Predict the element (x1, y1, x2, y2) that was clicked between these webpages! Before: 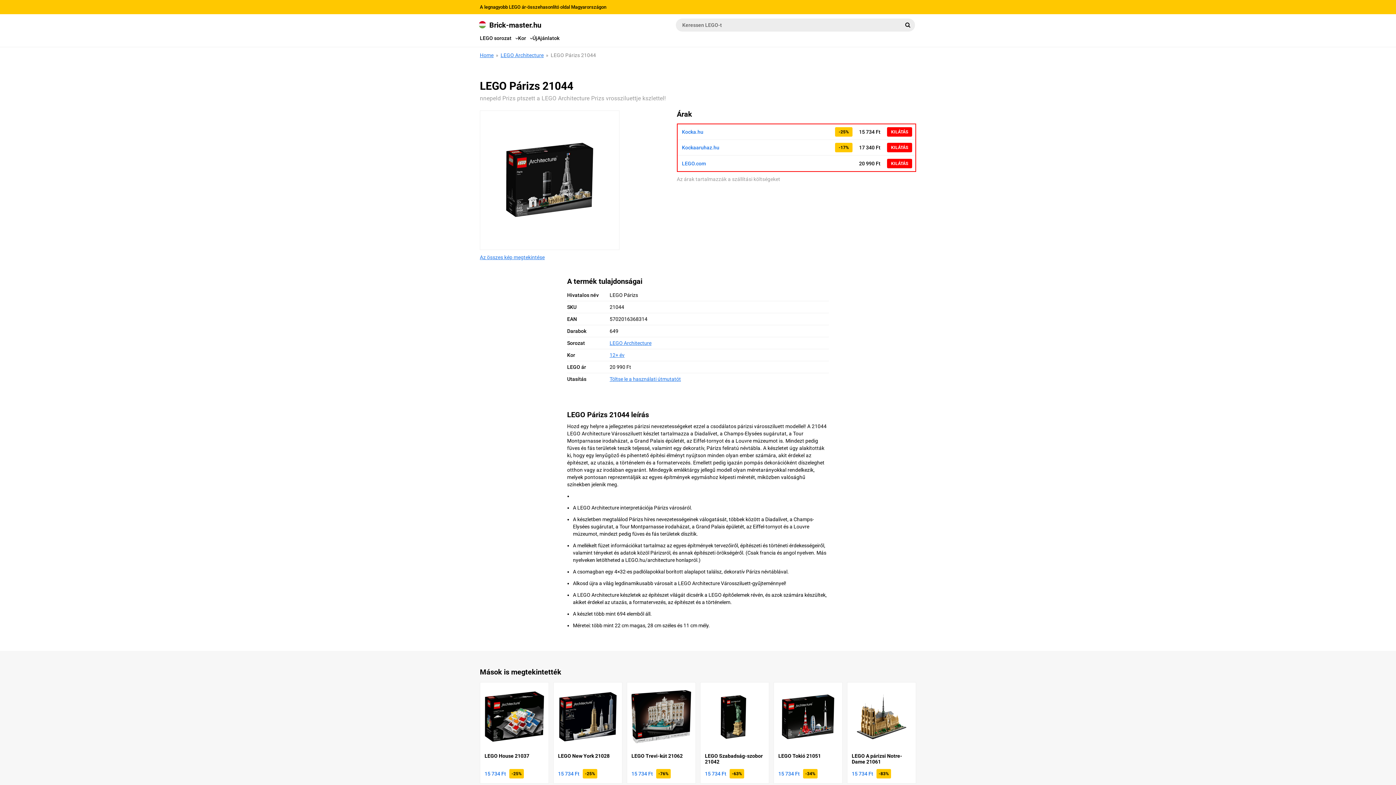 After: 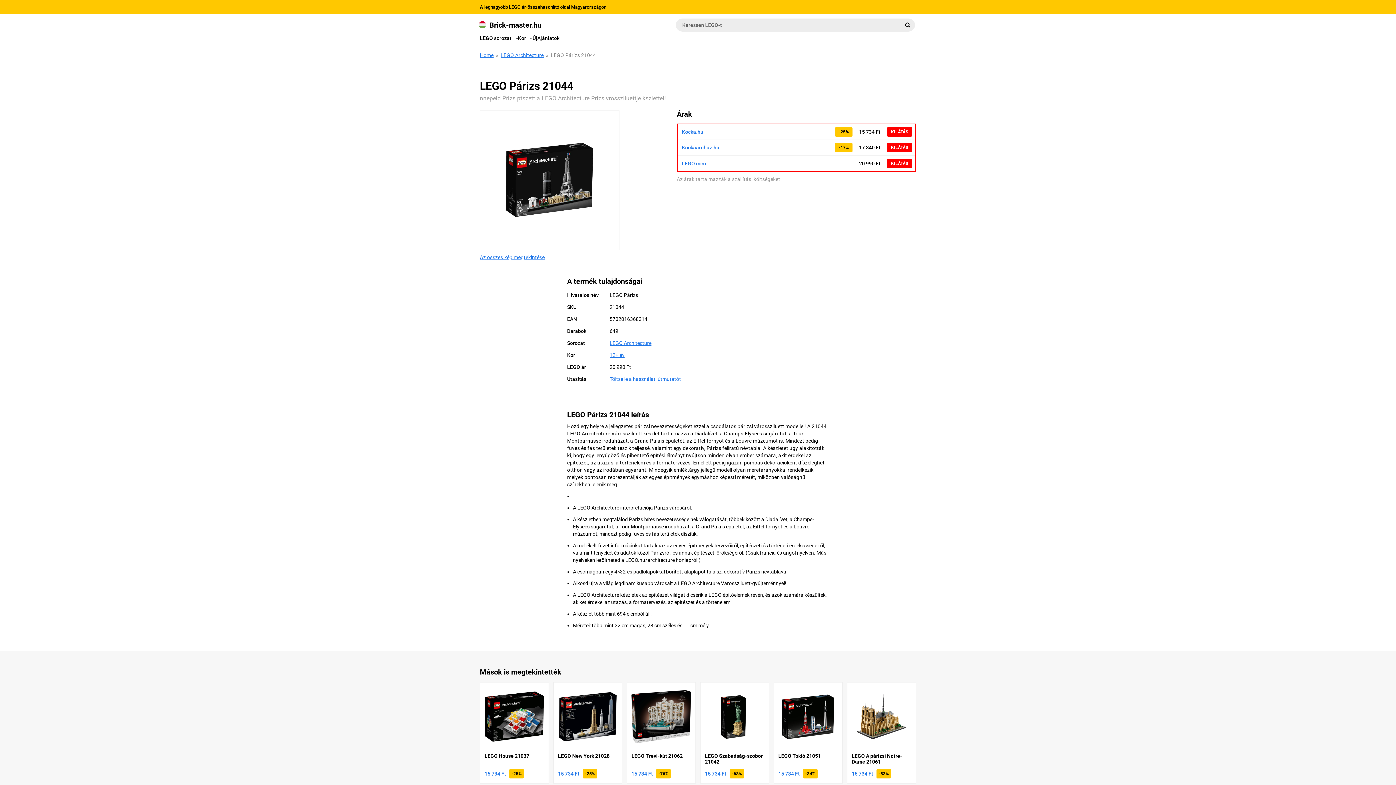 Action: bbox: (609, 376, 681, 382) label: Töltse le a használati útmutatót